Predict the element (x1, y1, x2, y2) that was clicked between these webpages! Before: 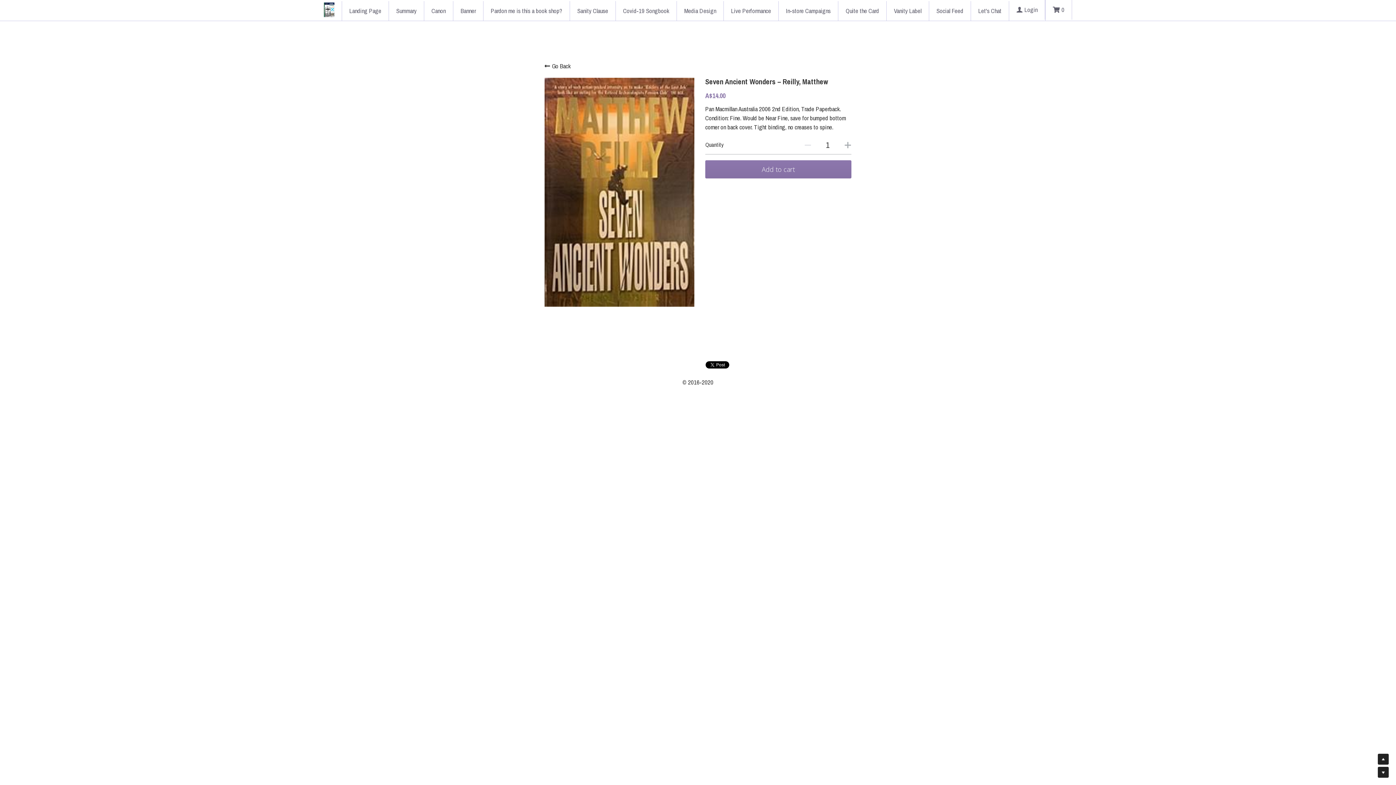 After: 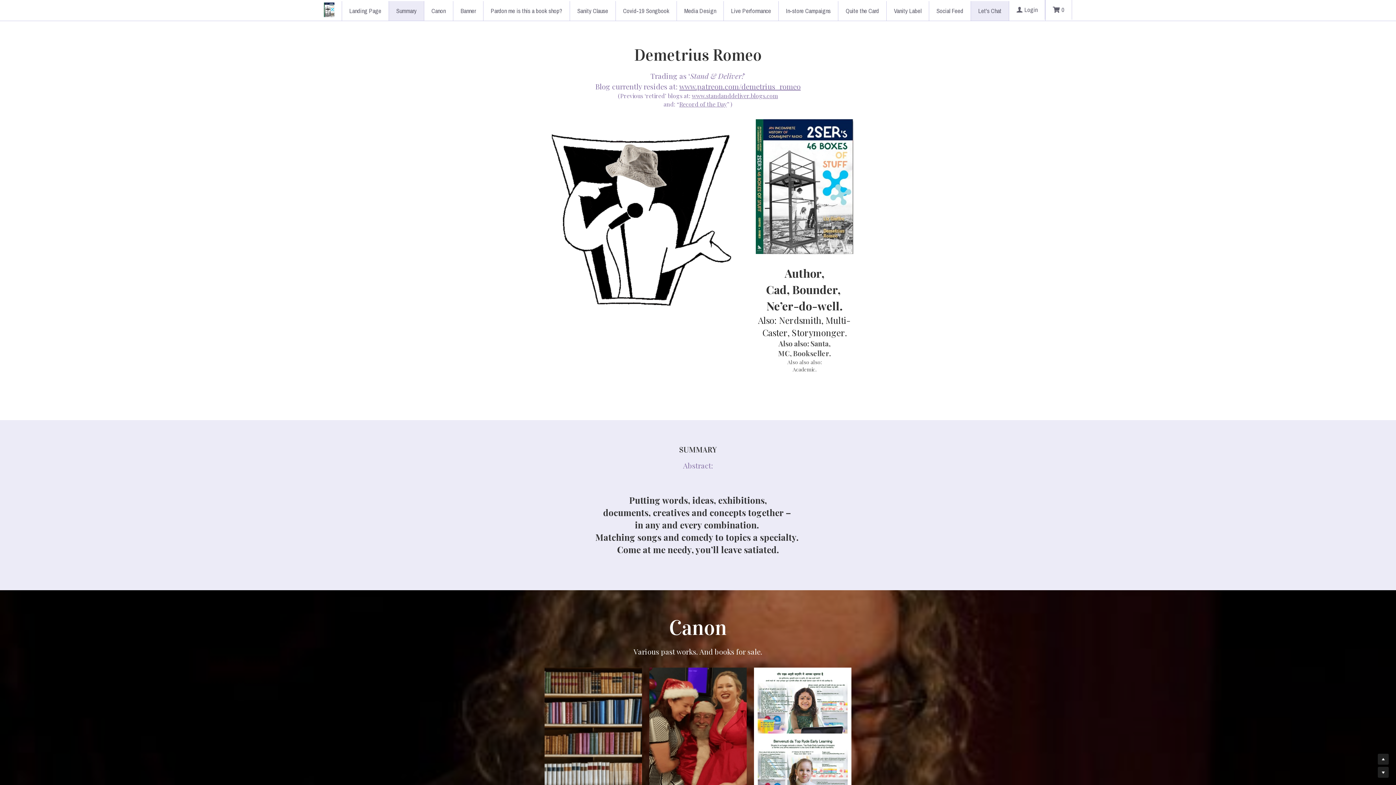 Action: label: Let's Chat bbox: (971, 1, 1009, 20)